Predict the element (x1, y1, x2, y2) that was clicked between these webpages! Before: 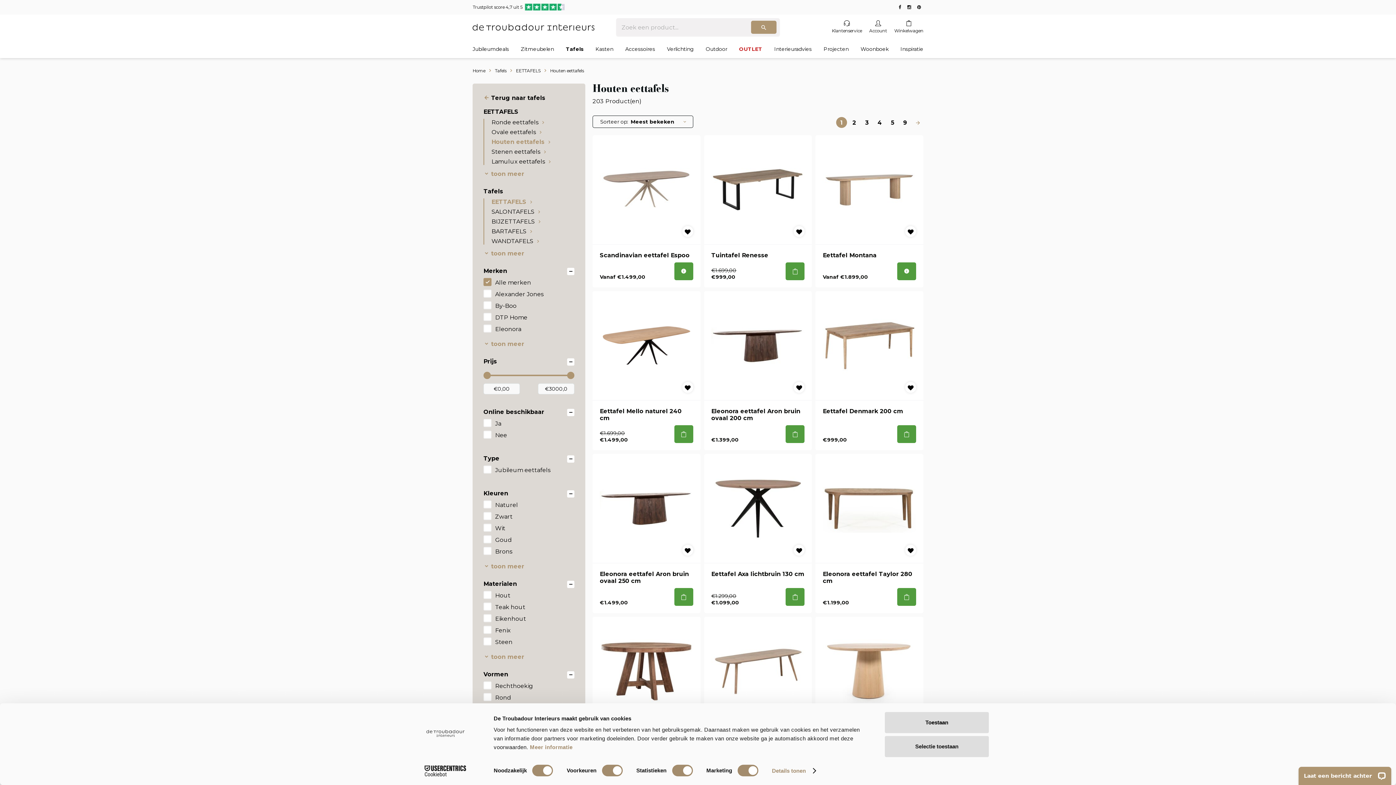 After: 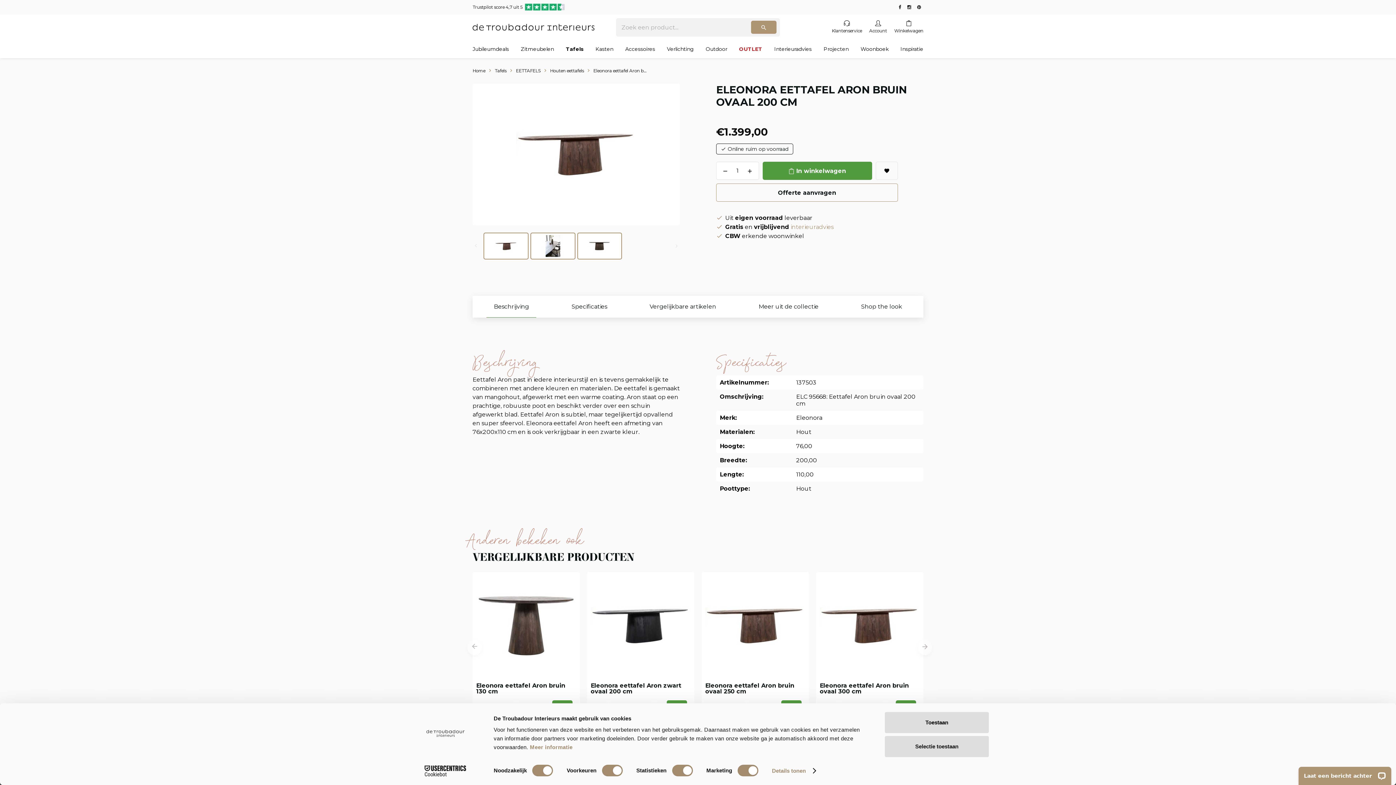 Action: bbox: (704, 291, 812, 450) label: Eleonora eettafel Aron bruin ovaal 200 cm
€1.399,00